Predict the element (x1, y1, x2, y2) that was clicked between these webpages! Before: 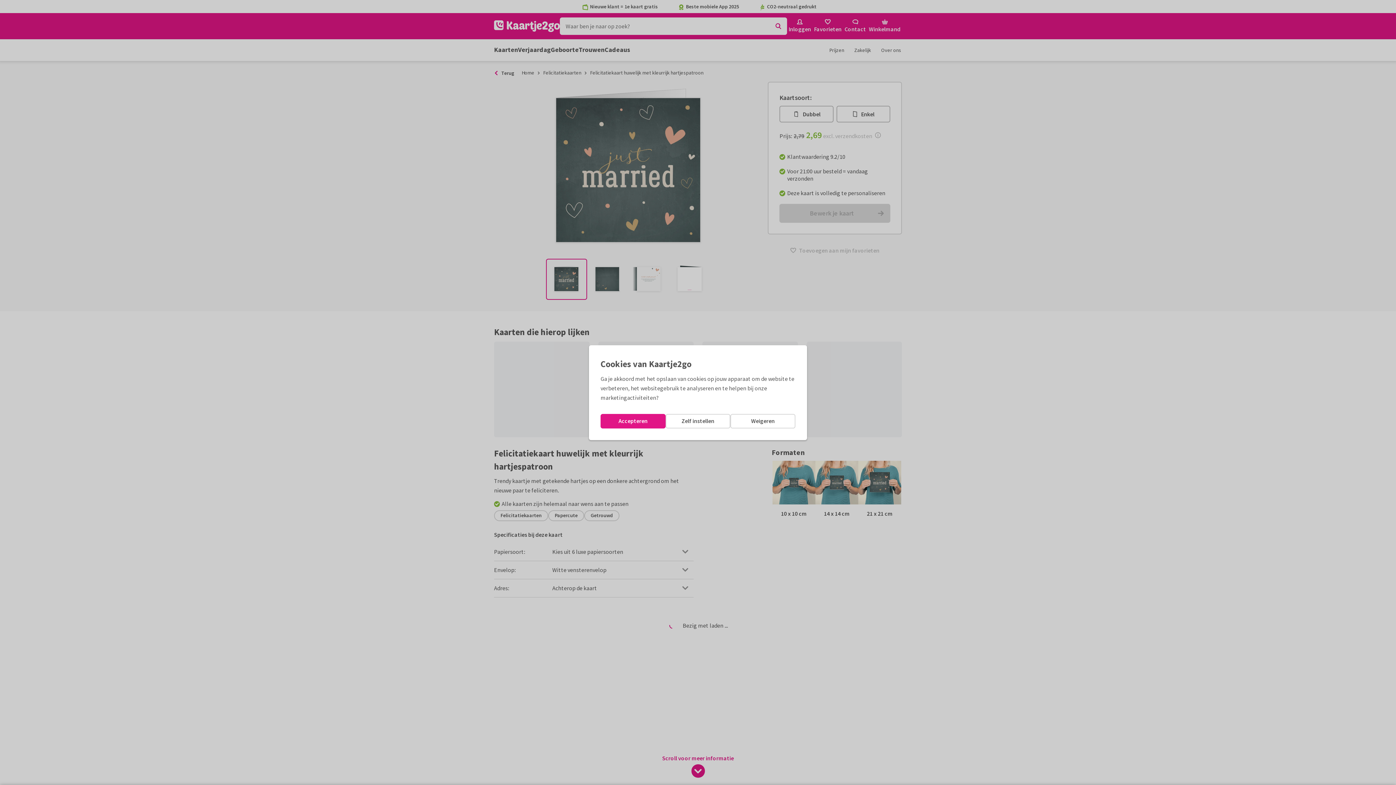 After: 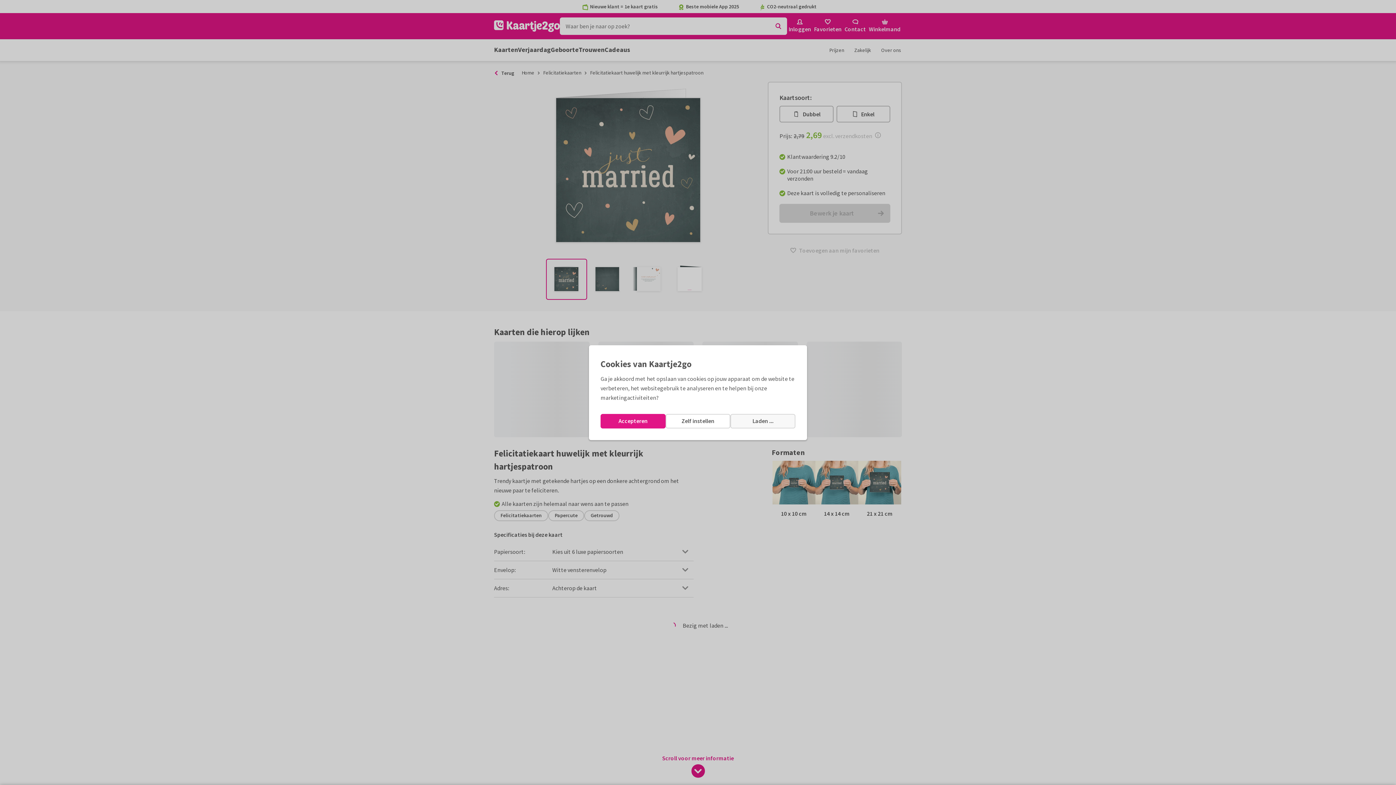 Action: bbox: (730, 414, 795, 428) label: Weigeren